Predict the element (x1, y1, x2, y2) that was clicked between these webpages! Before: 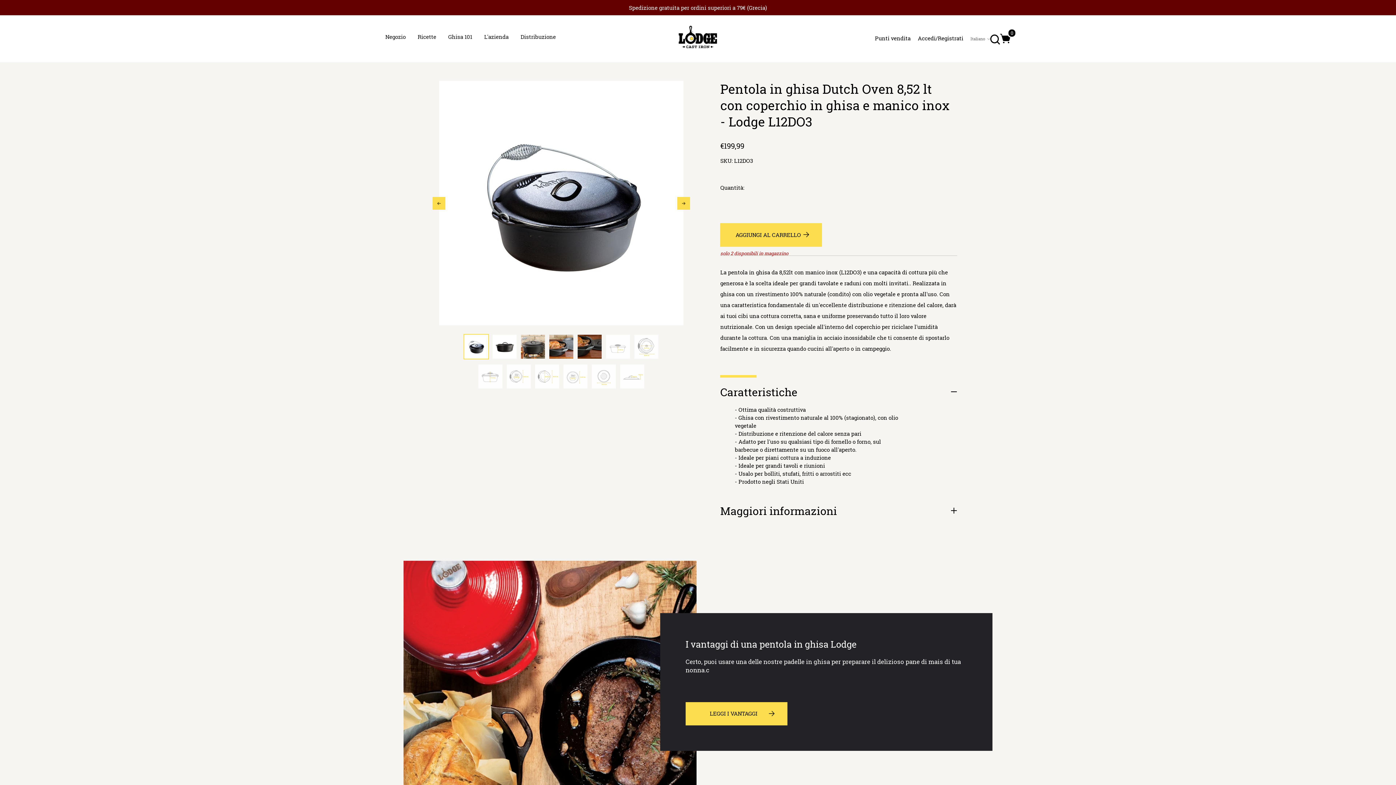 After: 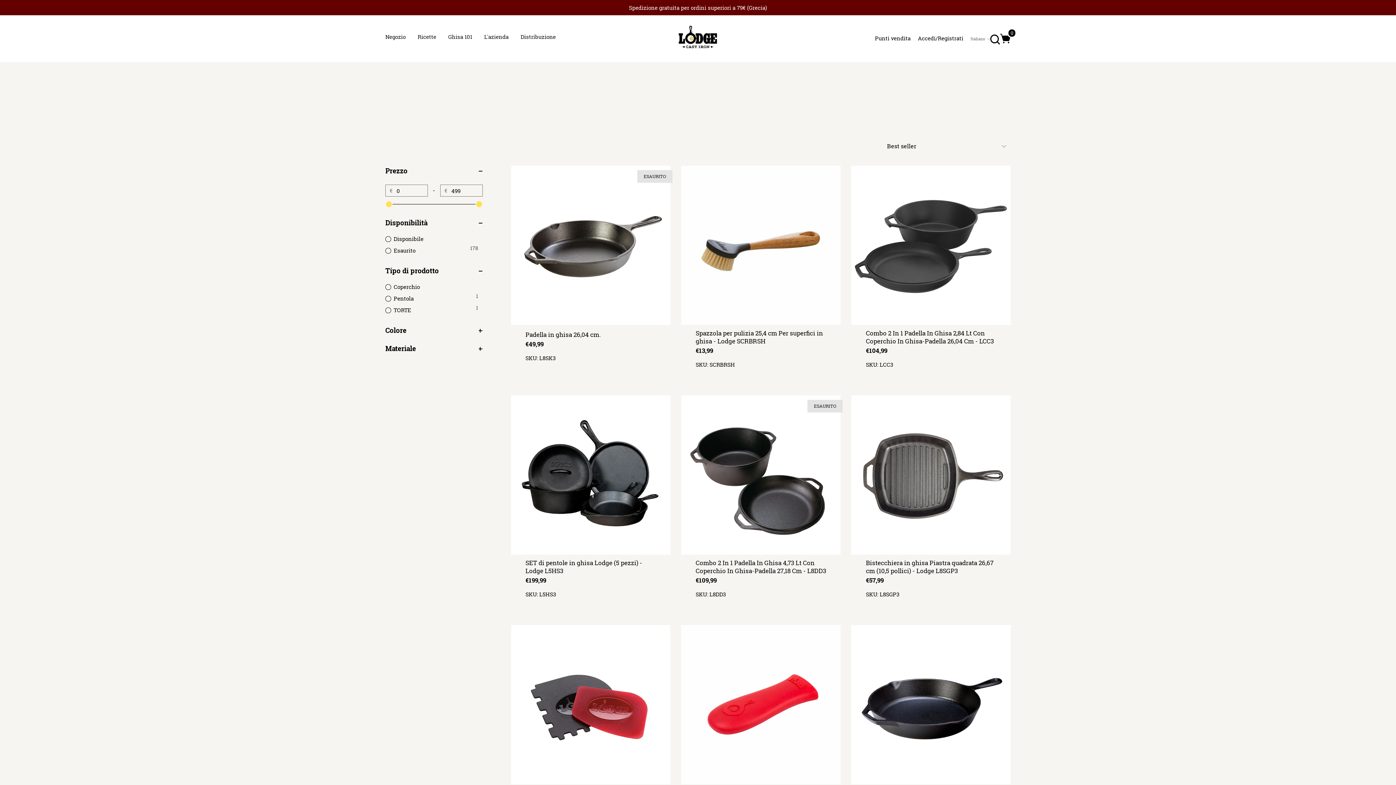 Action: bbox: (385, 33, 405, 40) label: Negozio